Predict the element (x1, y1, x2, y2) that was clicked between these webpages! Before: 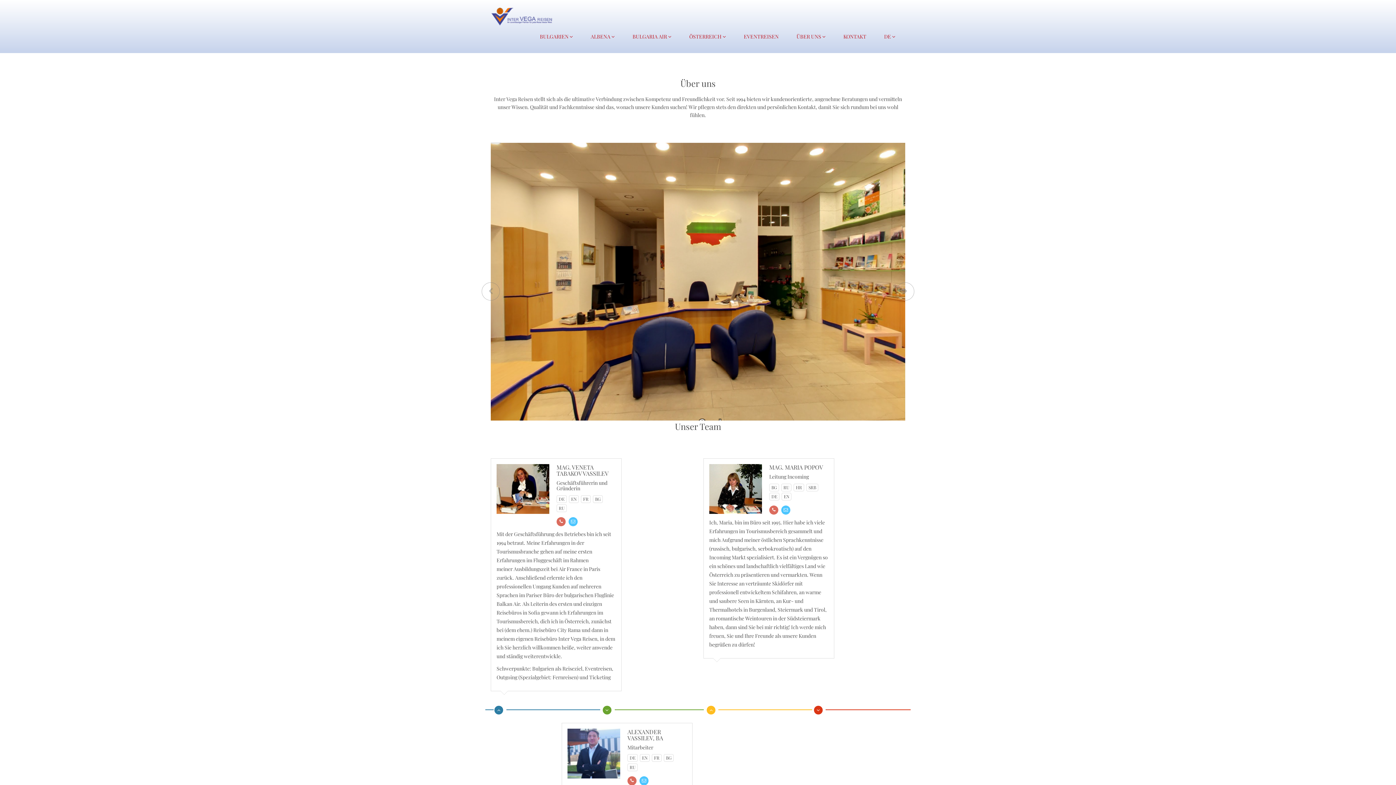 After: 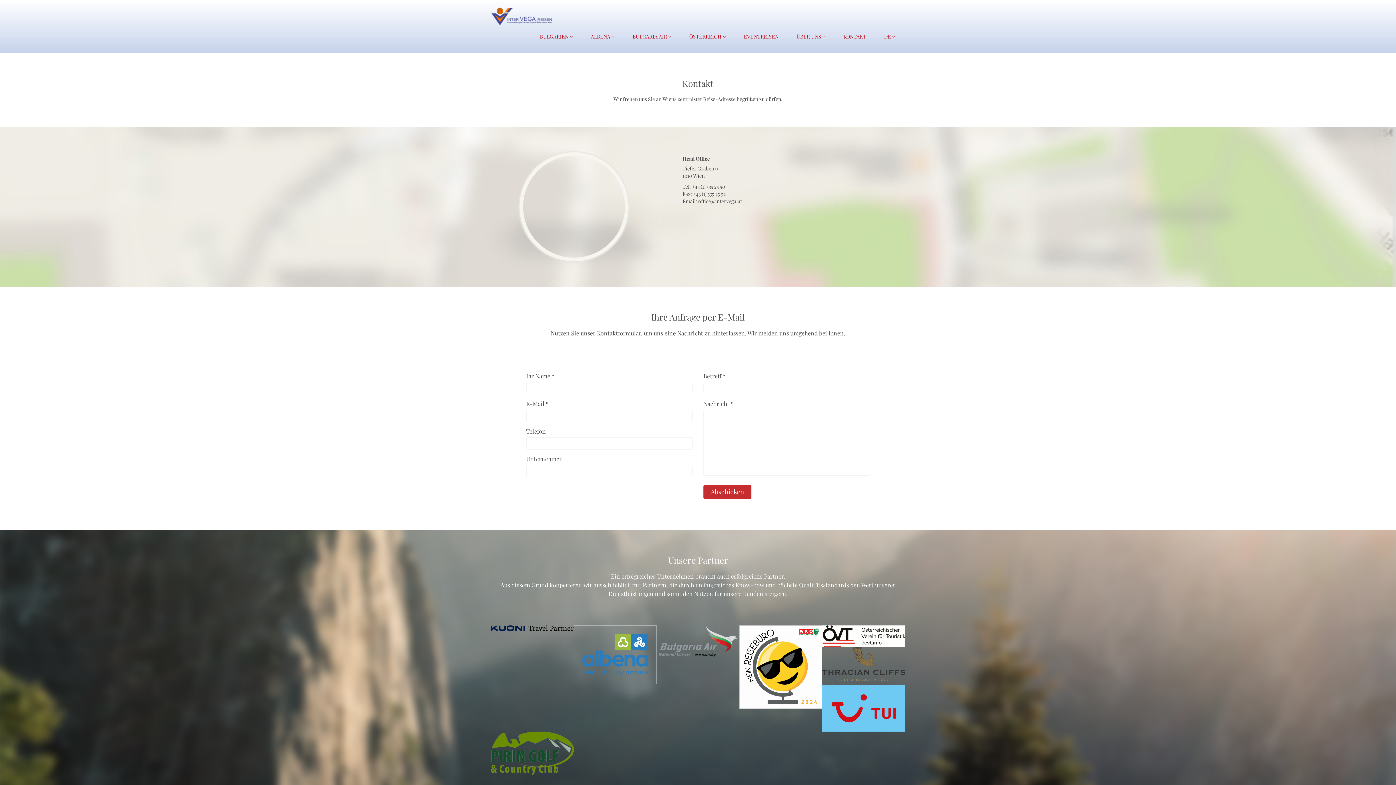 Action: label: KONTAKT bbox: (839, 30, 870, 42)